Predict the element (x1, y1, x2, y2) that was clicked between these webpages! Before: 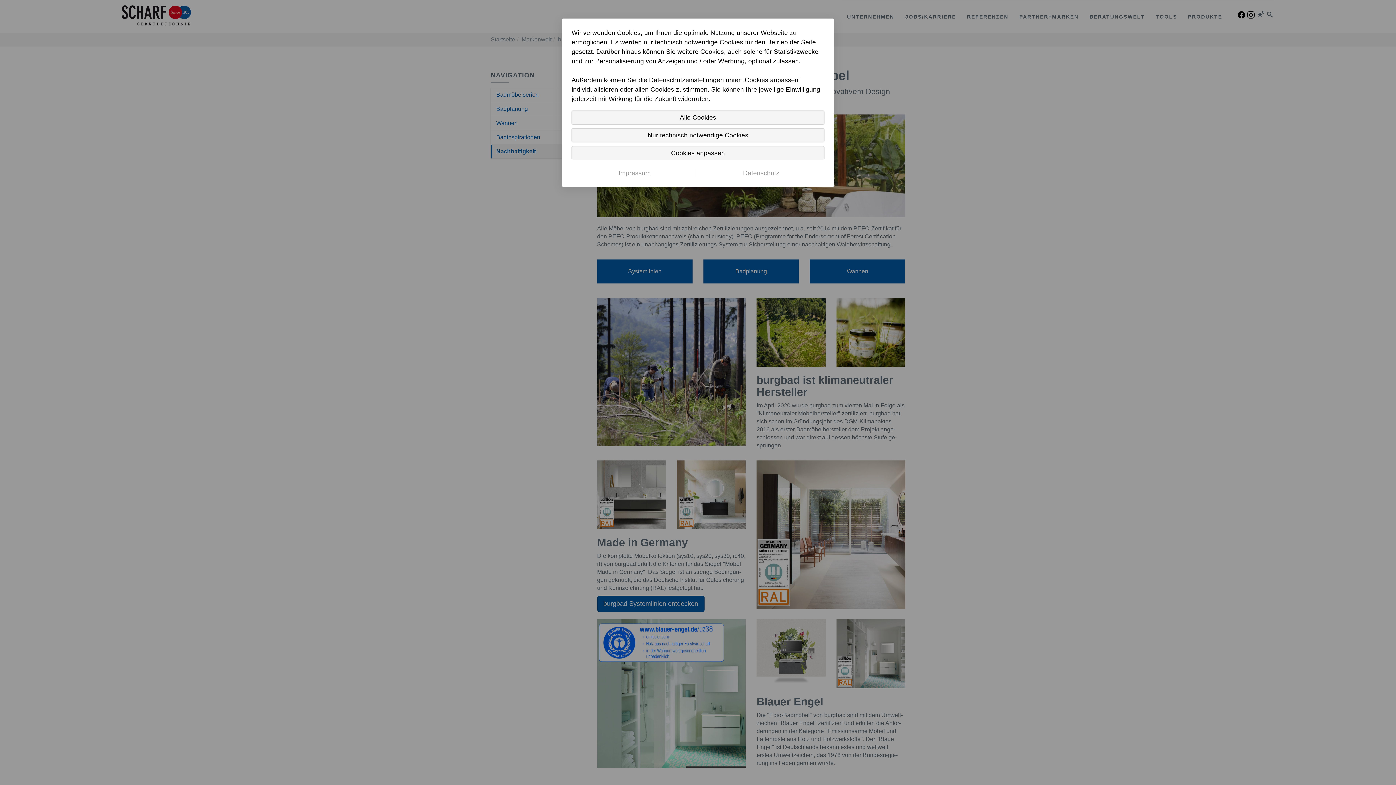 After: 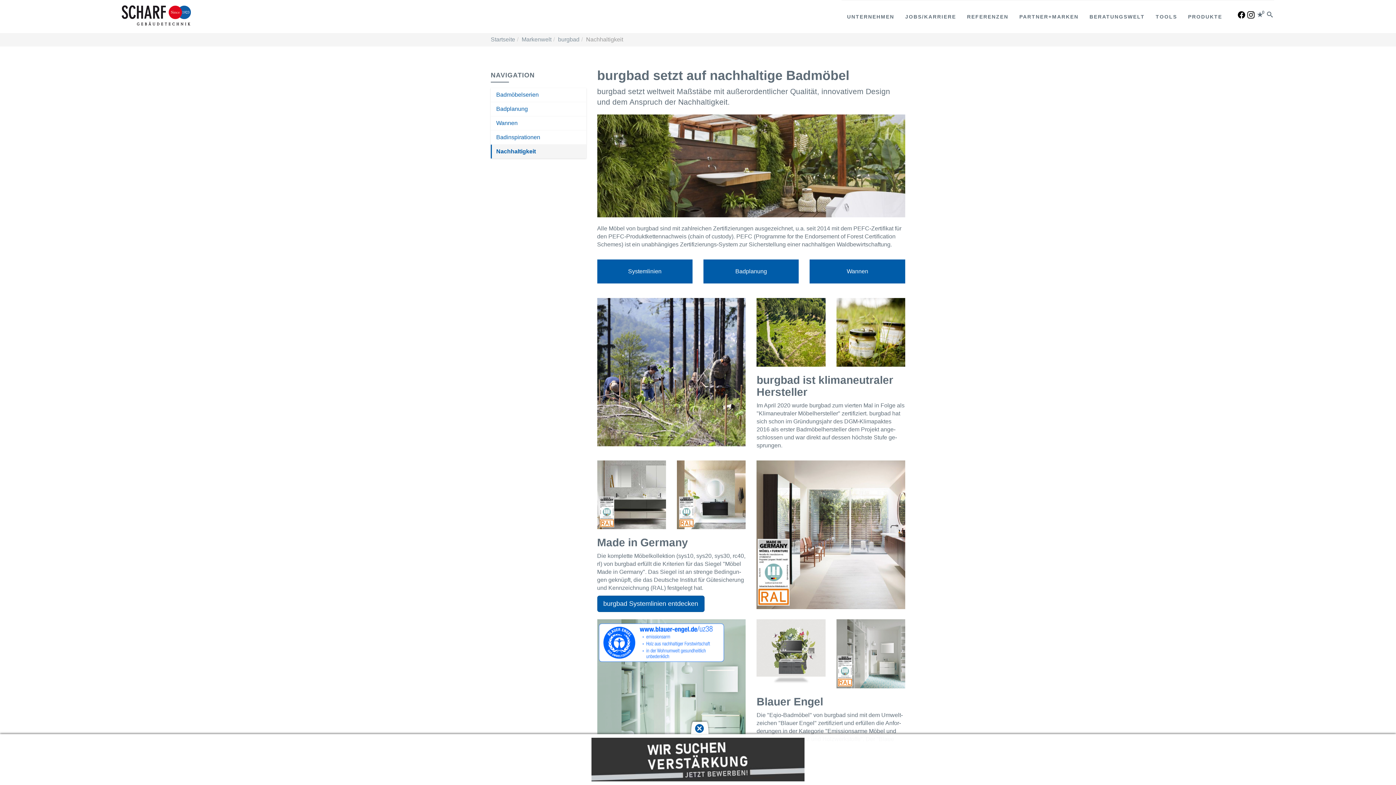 Action: label: Nur technisch notwendige Cookies bbox: (571, 128, 824, 142)